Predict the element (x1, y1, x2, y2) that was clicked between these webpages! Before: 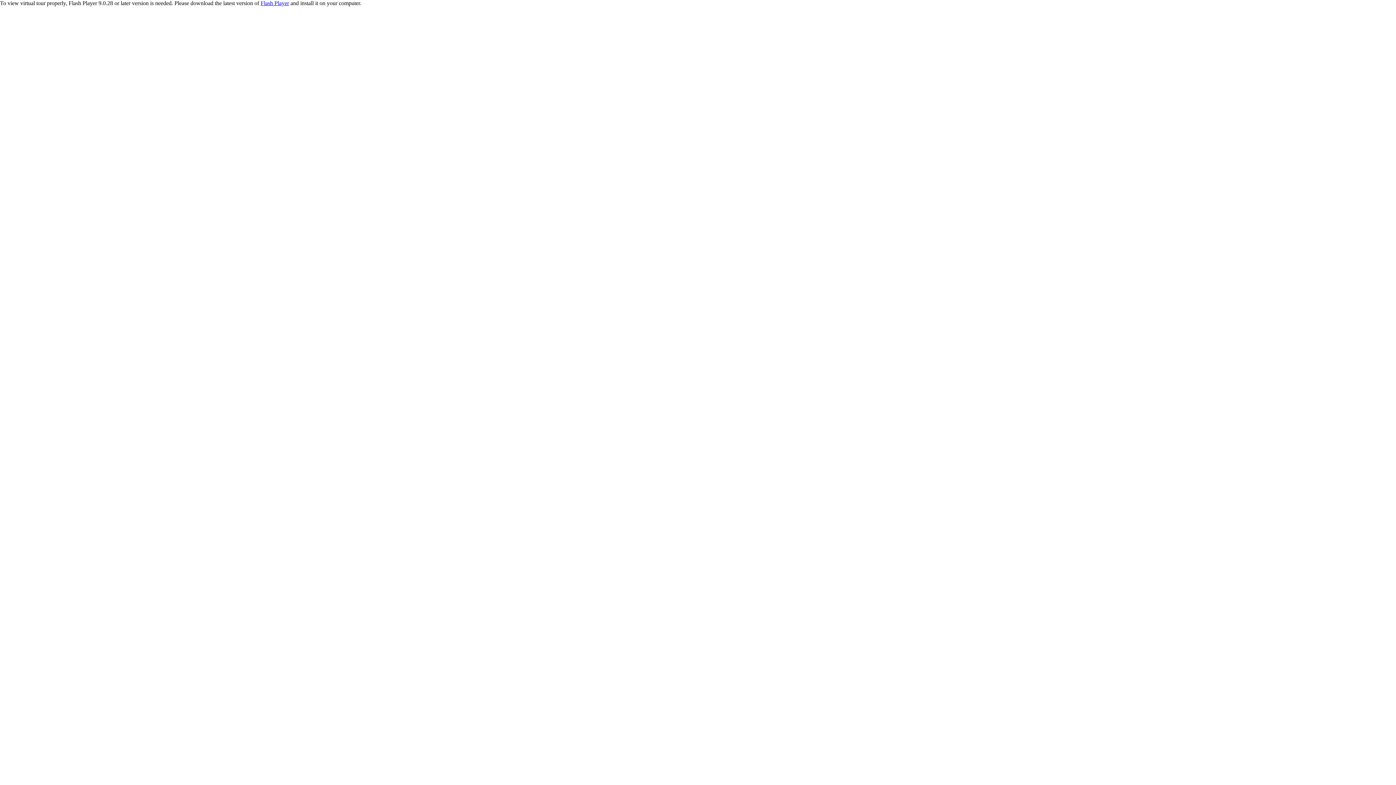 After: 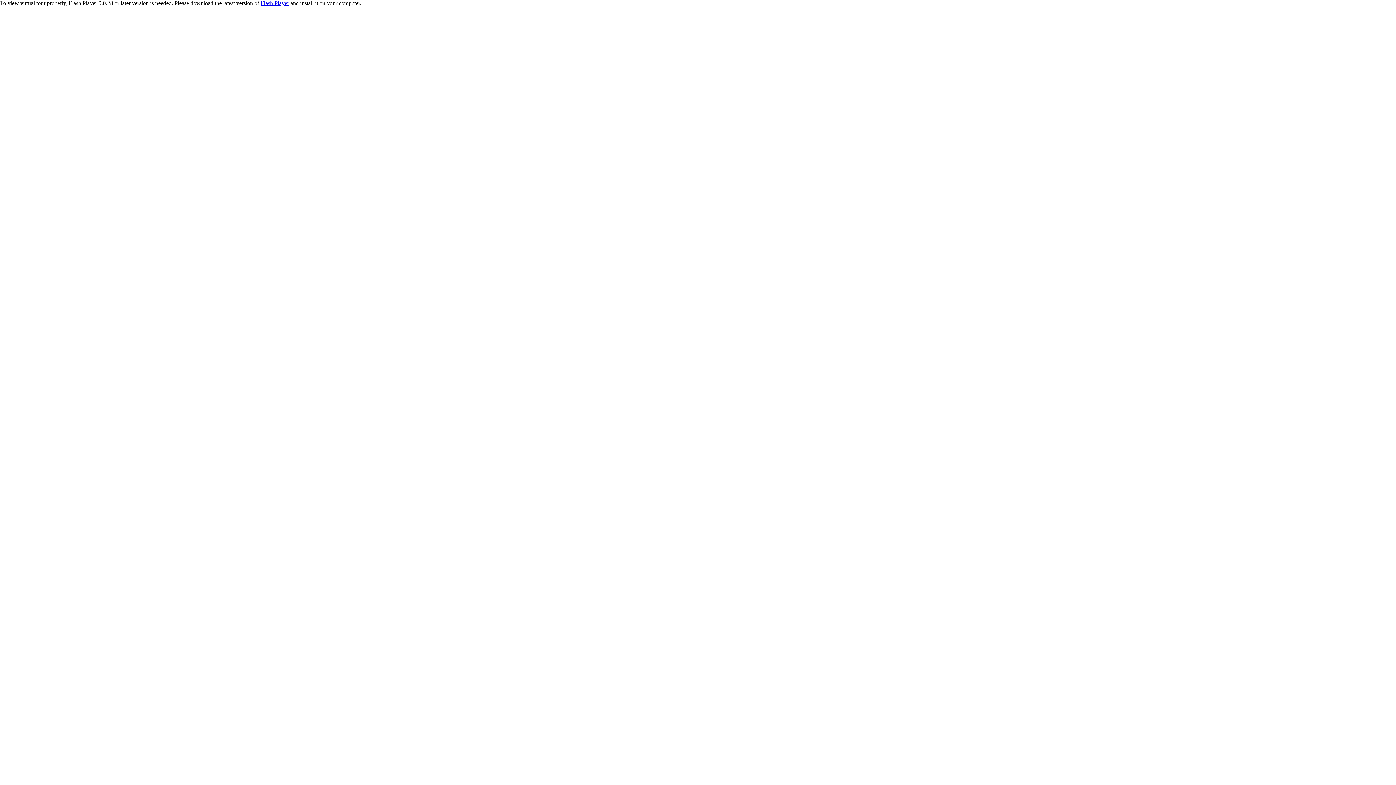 Action: label: Flash Player bbox: (260, 0, 289, 6)